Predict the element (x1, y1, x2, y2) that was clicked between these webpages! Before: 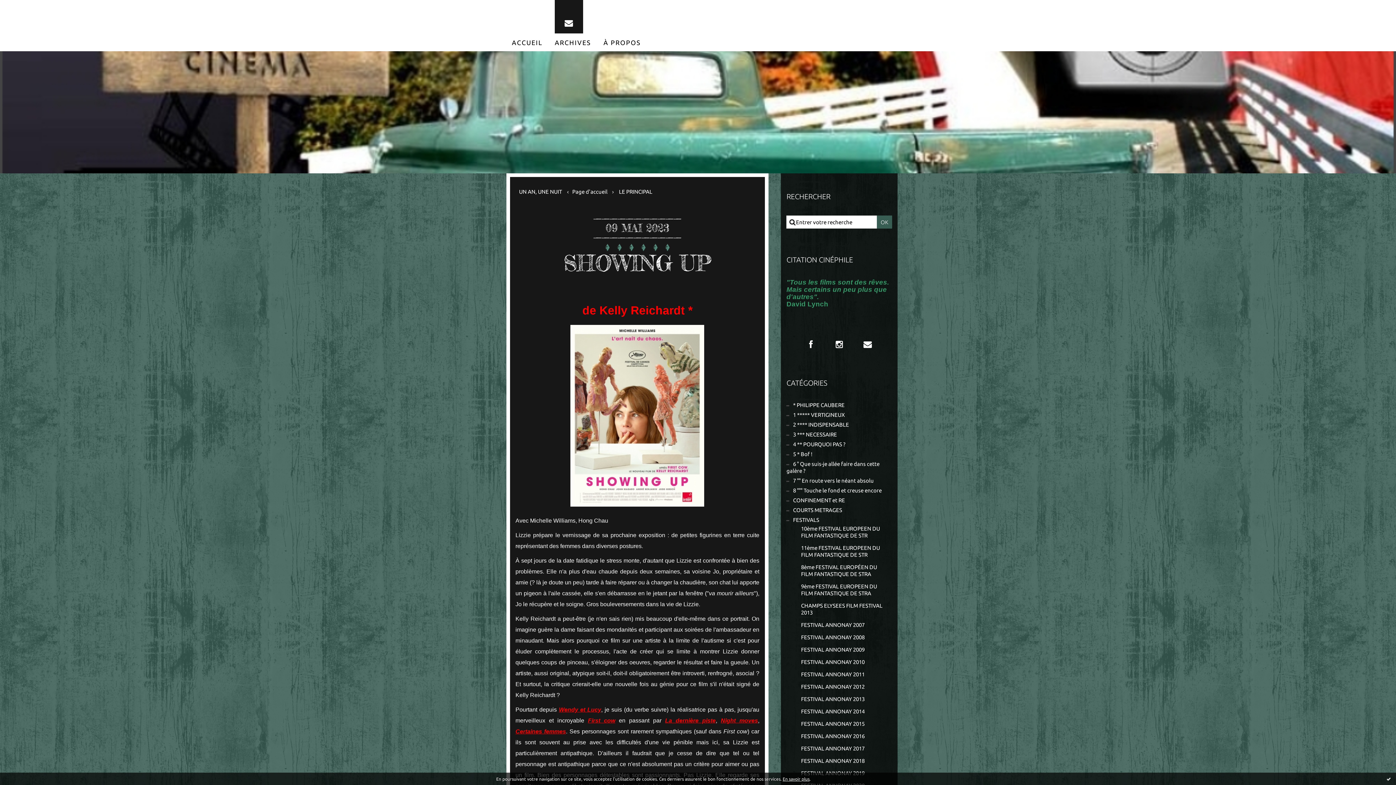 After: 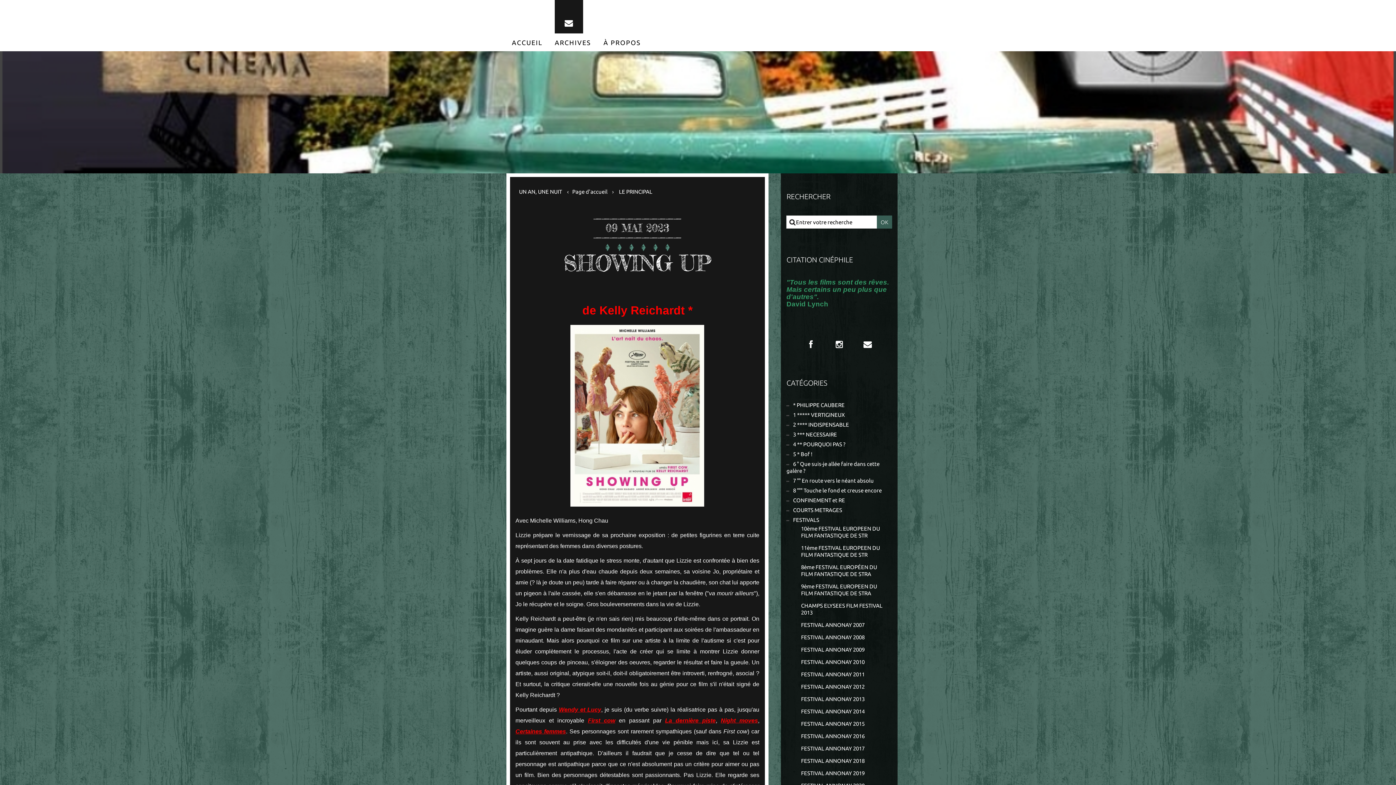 Action: bbox: (1386, 776, 1392, 782) label: Ok